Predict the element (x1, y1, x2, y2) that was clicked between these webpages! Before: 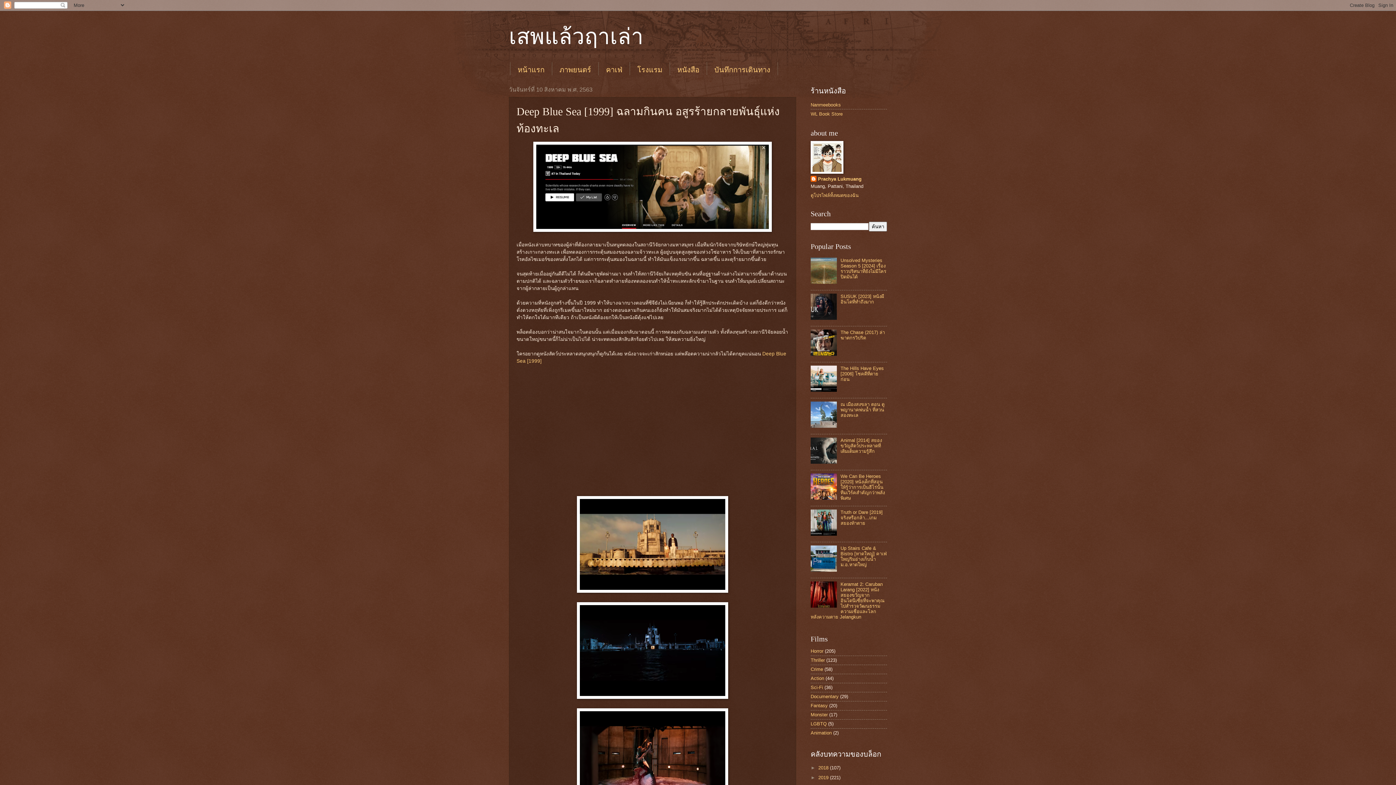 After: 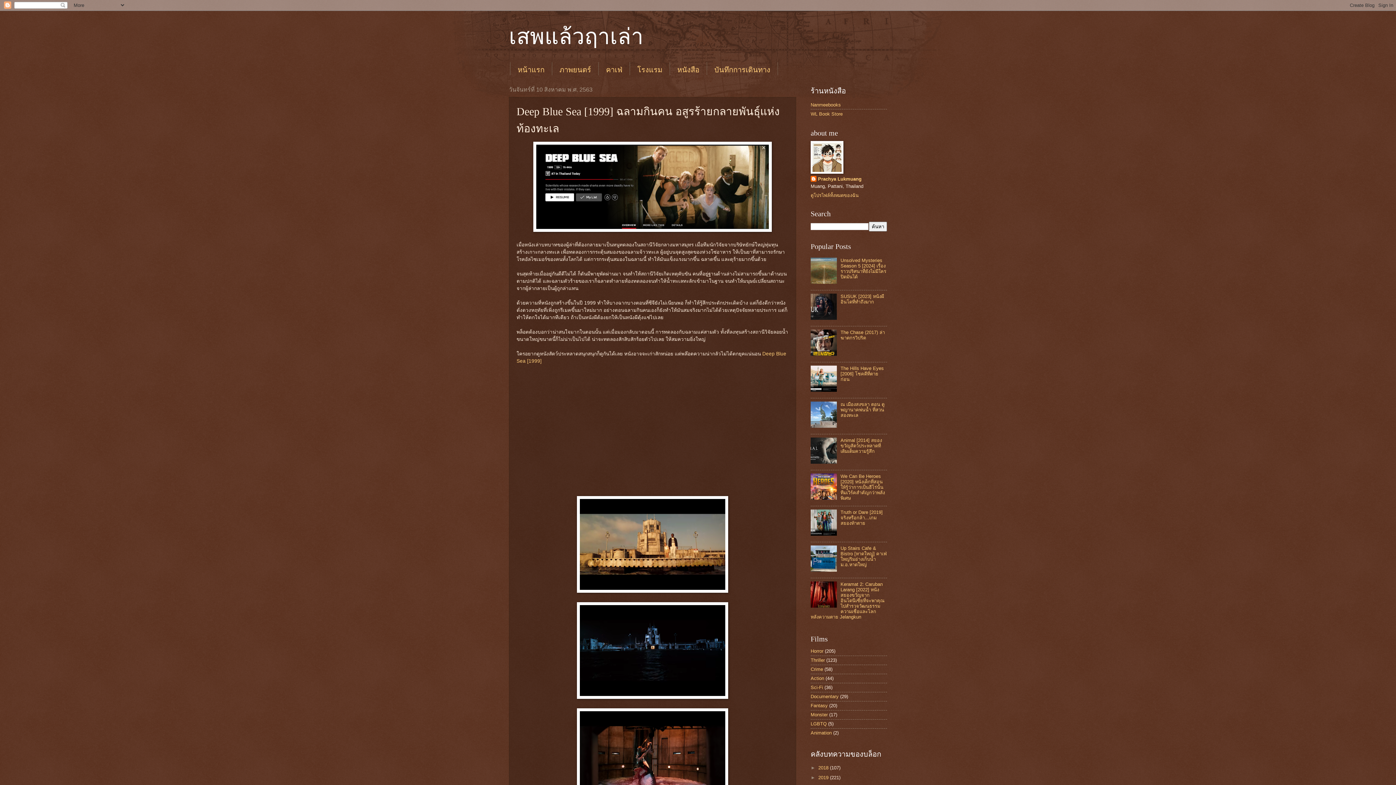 Action: bbox: (810, 351, 838, 357)